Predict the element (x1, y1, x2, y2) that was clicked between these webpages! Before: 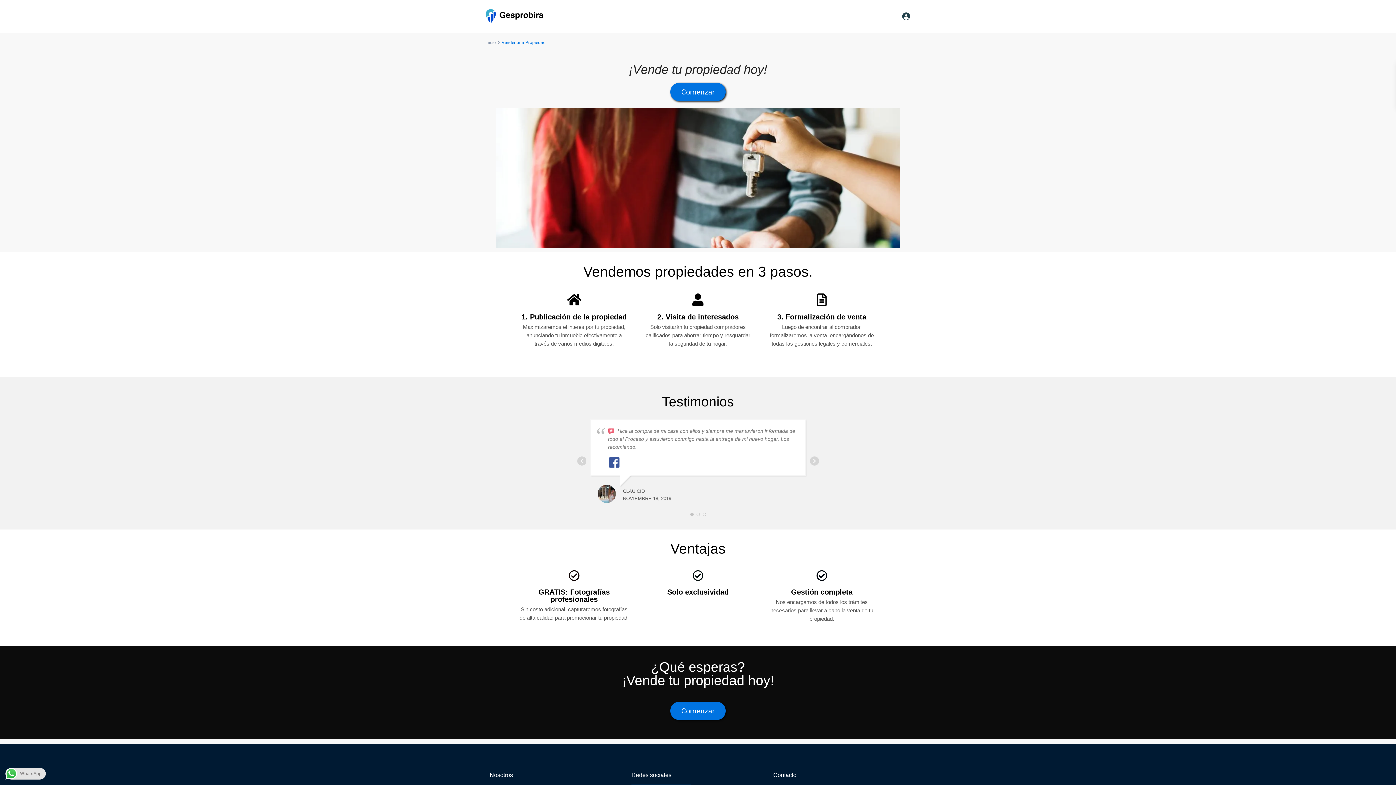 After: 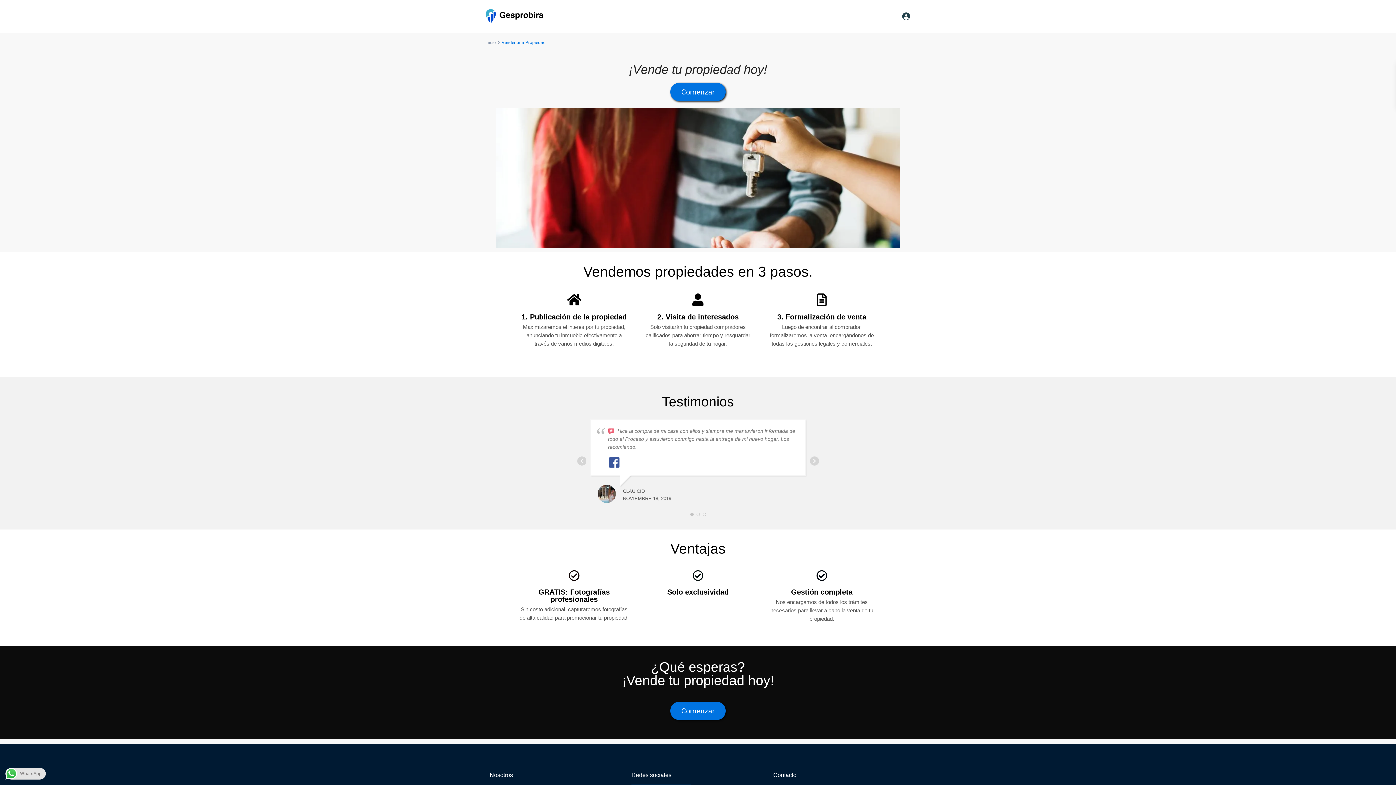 Action: bbox: (608, 459, 619, 464)